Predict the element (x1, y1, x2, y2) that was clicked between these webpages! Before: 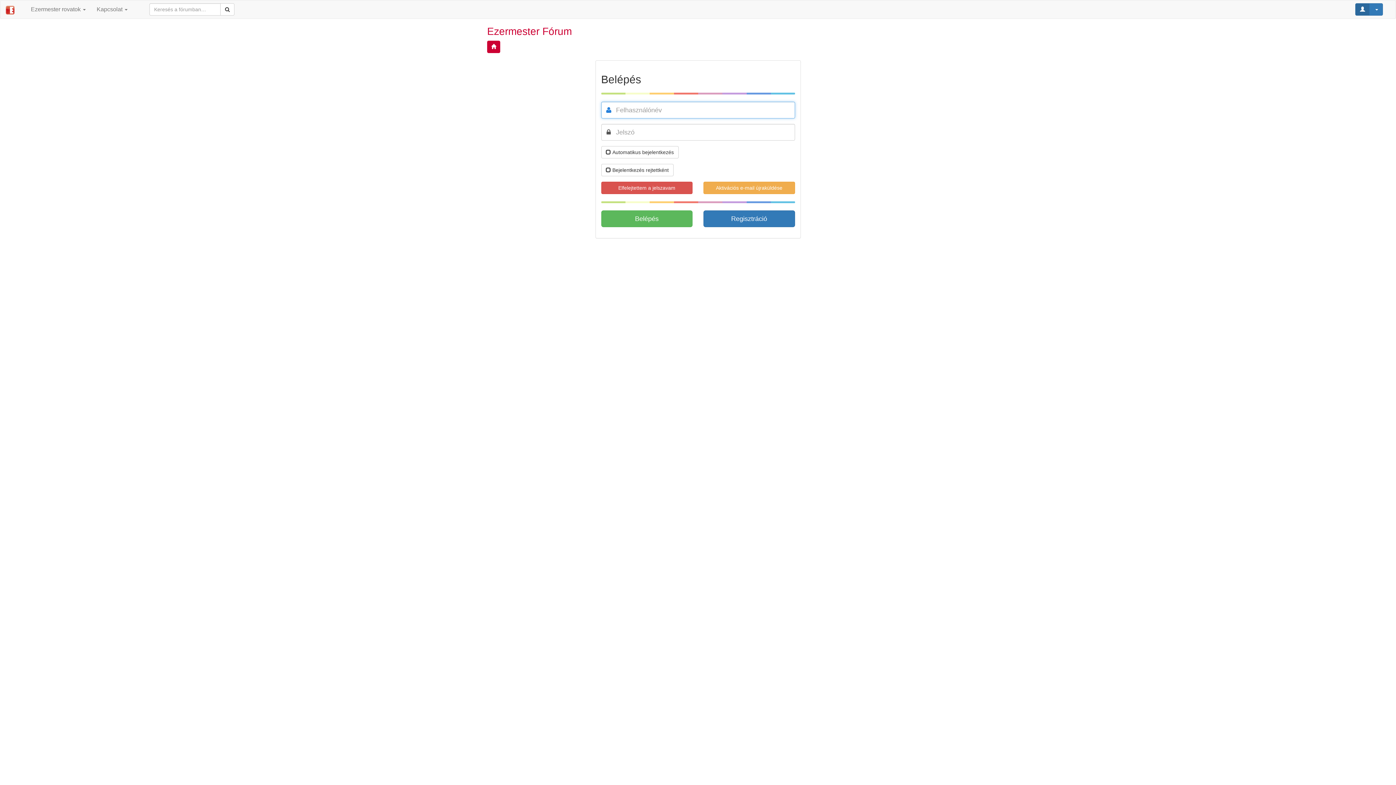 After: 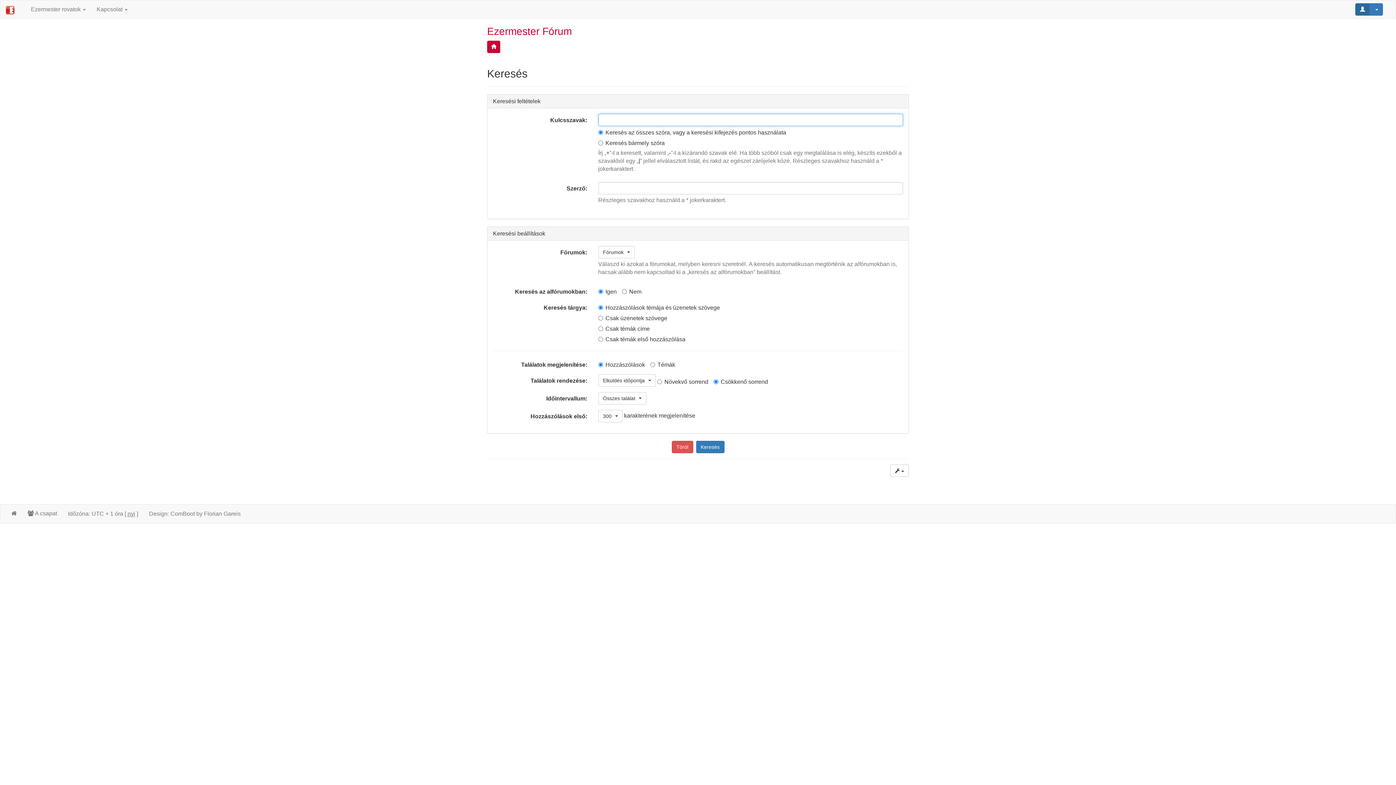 Action: bbox: (220, 3, 234, 15)